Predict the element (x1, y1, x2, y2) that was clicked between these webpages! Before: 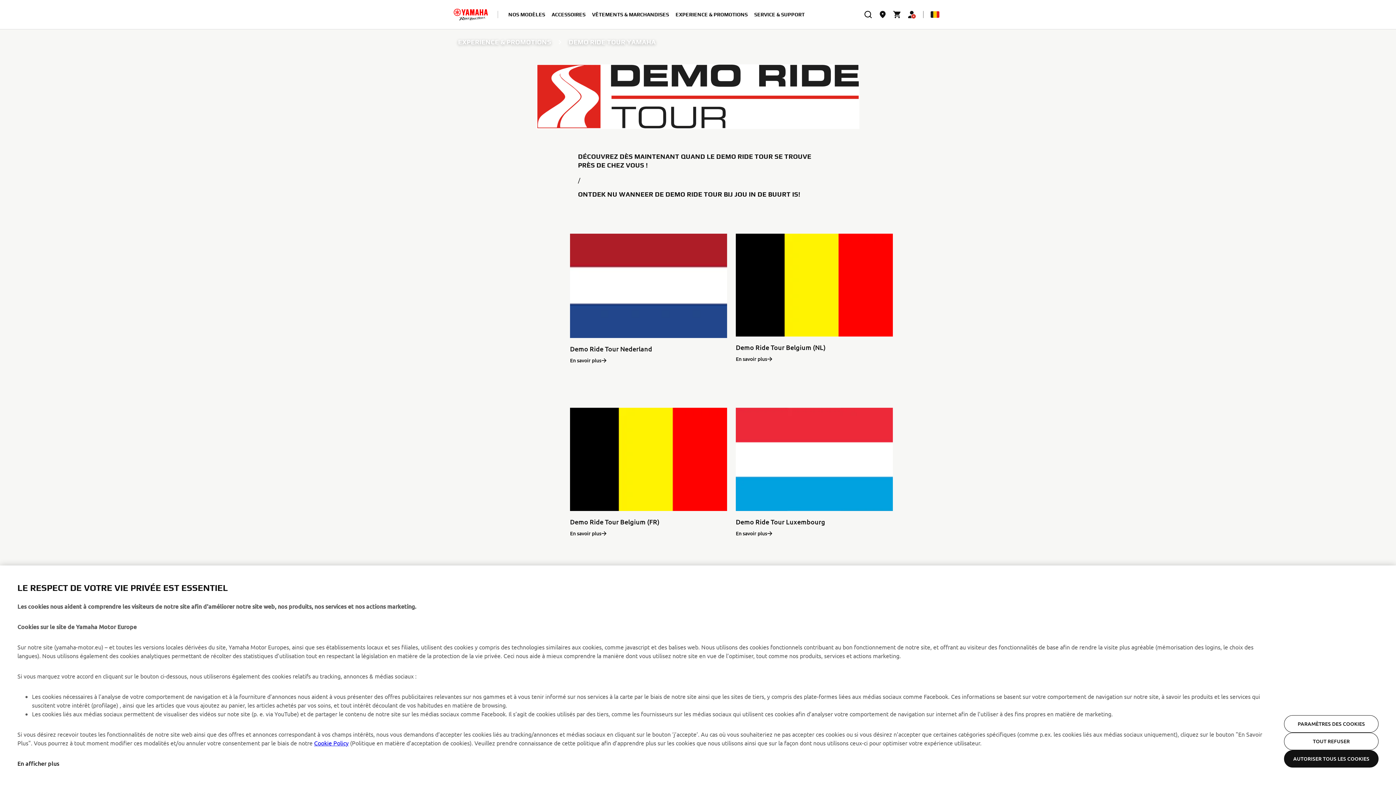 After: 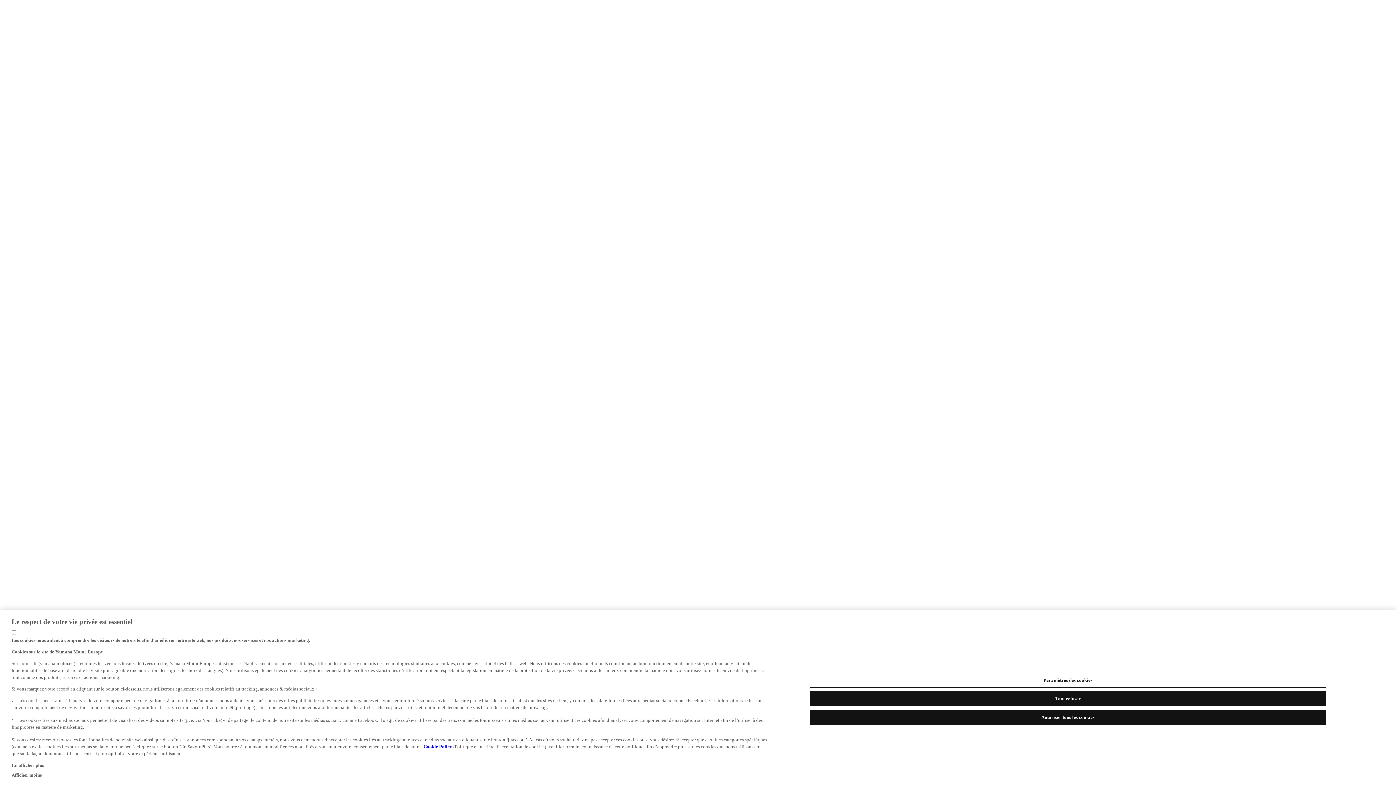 Action: label: En savoir plus bbox: (735, 355, 776, 363)